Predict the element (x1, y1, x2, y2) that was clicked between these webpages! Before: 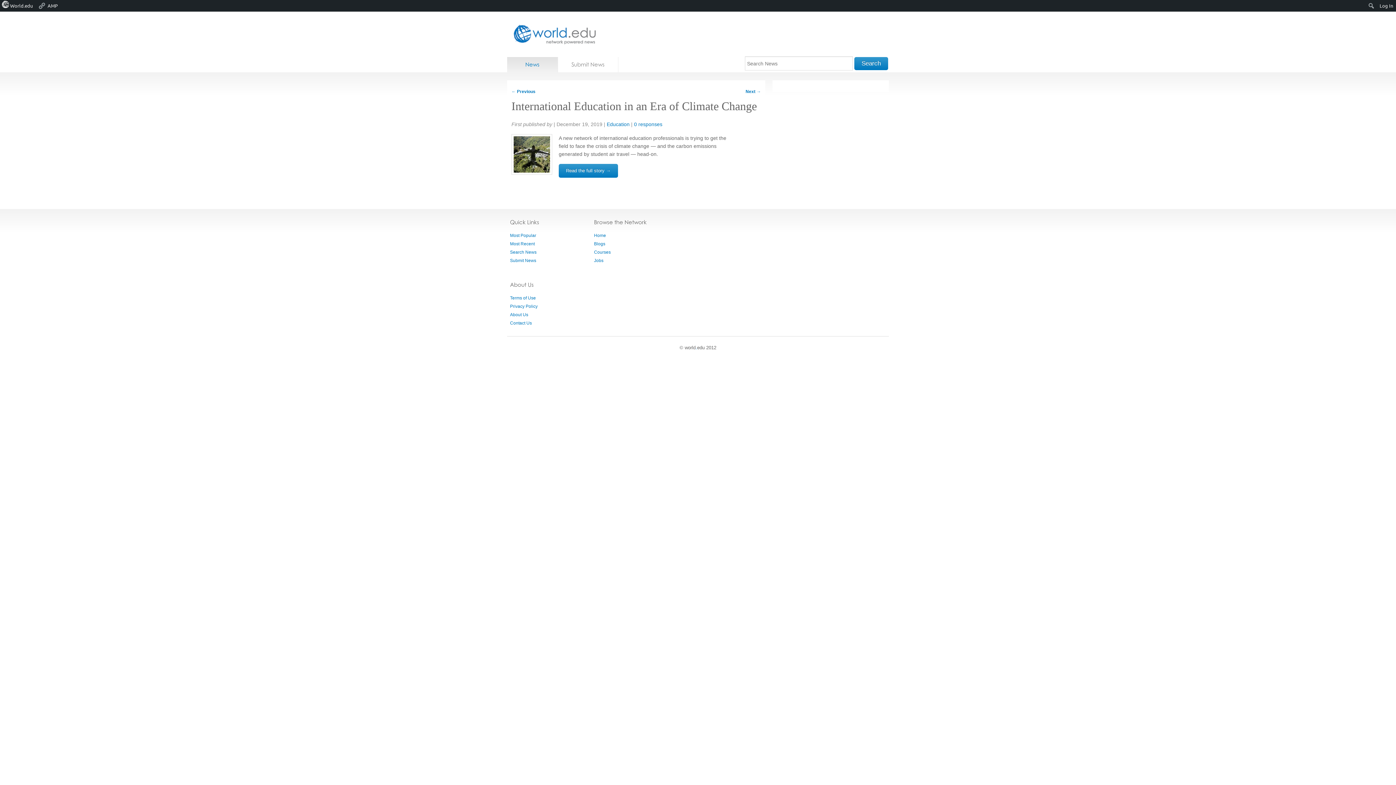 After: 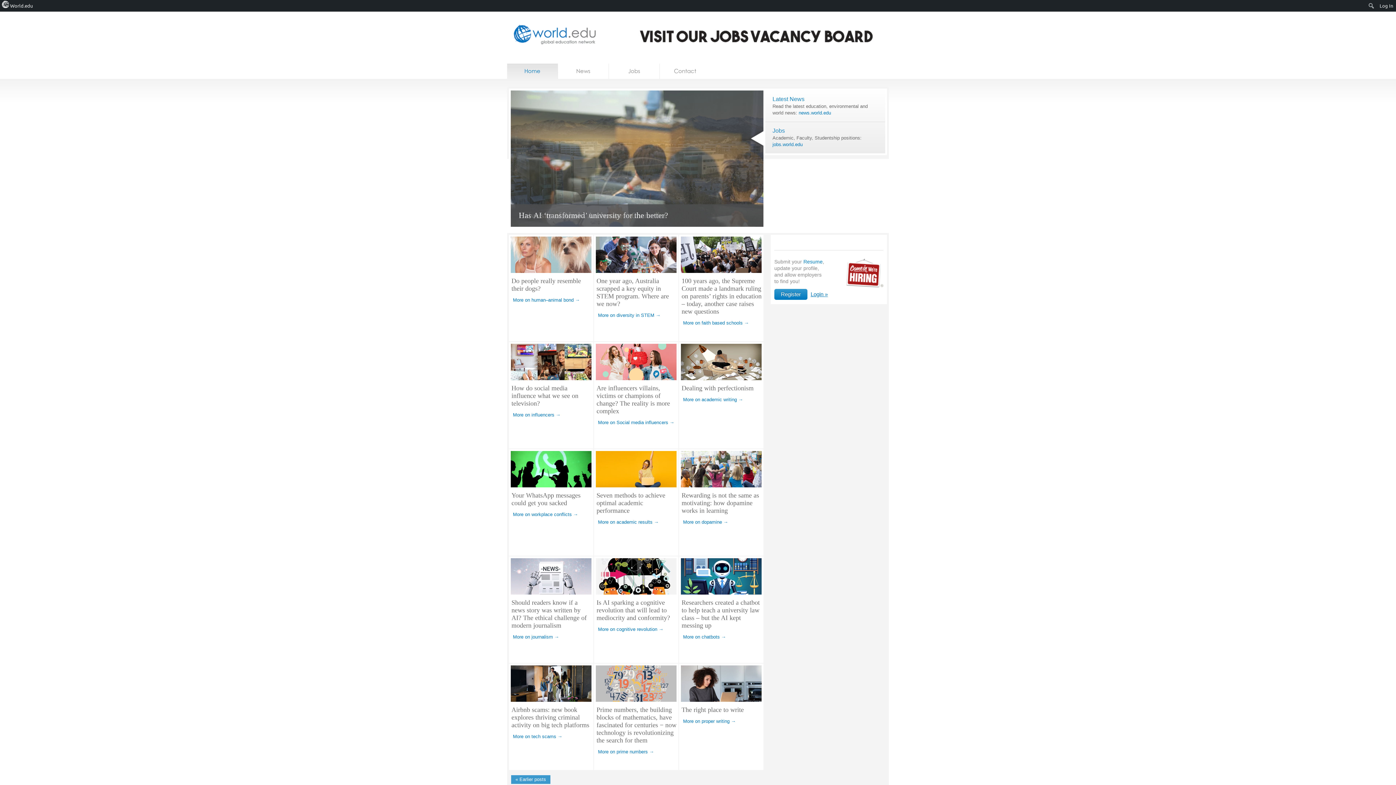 Action: bbox: (0, 0, 35, 11) label: World.edu